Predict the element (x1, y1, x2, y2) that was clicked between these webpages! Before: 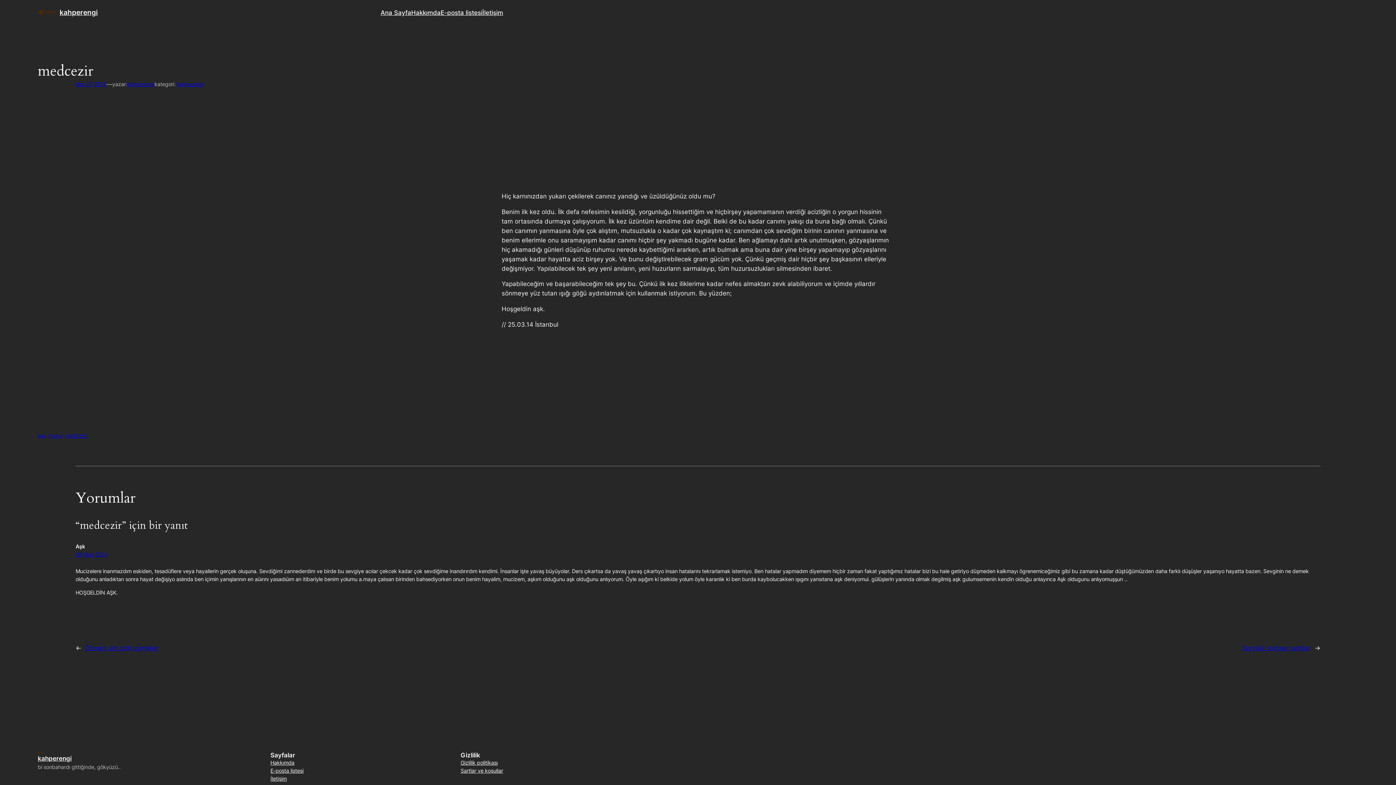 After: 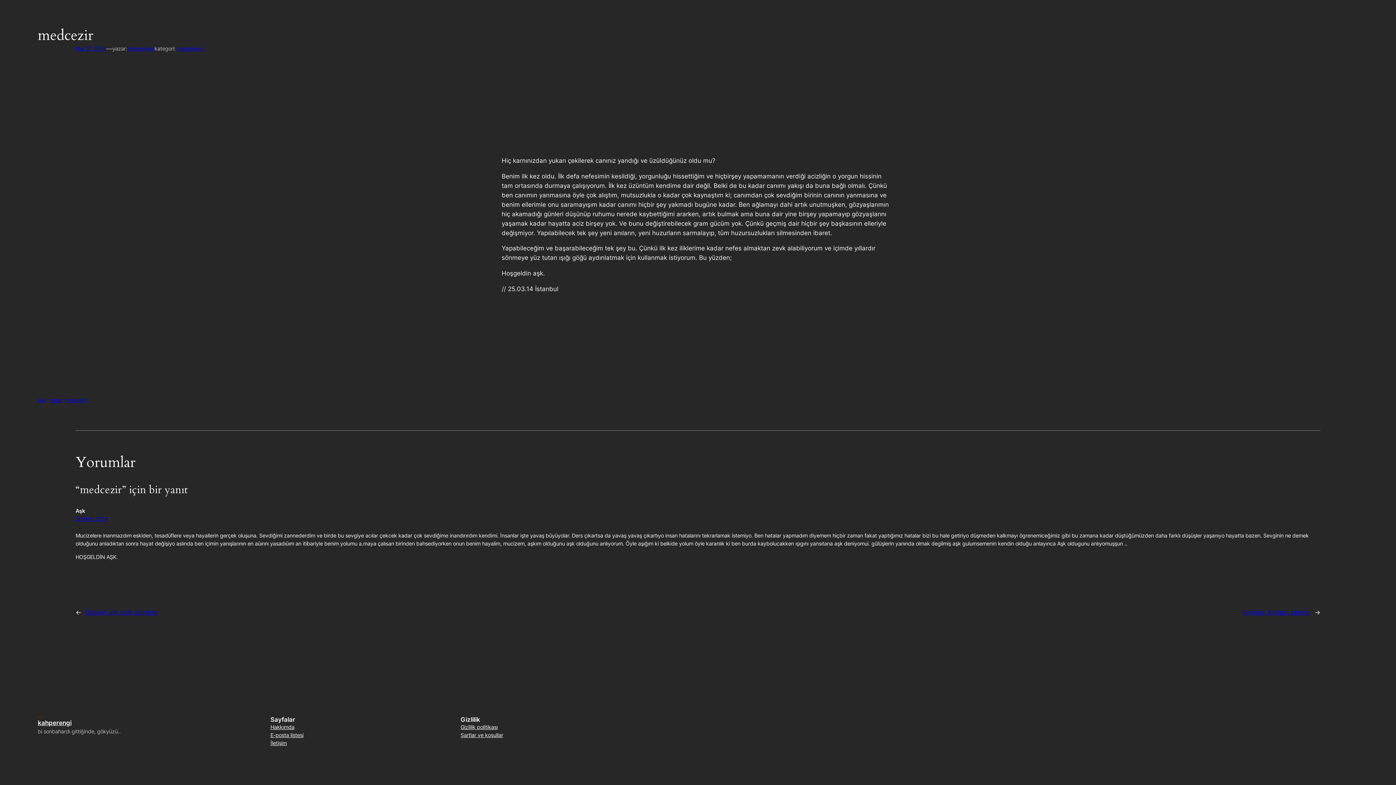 Action: bbox: (75, 551, 107, 557) label: 28 Mart 2014